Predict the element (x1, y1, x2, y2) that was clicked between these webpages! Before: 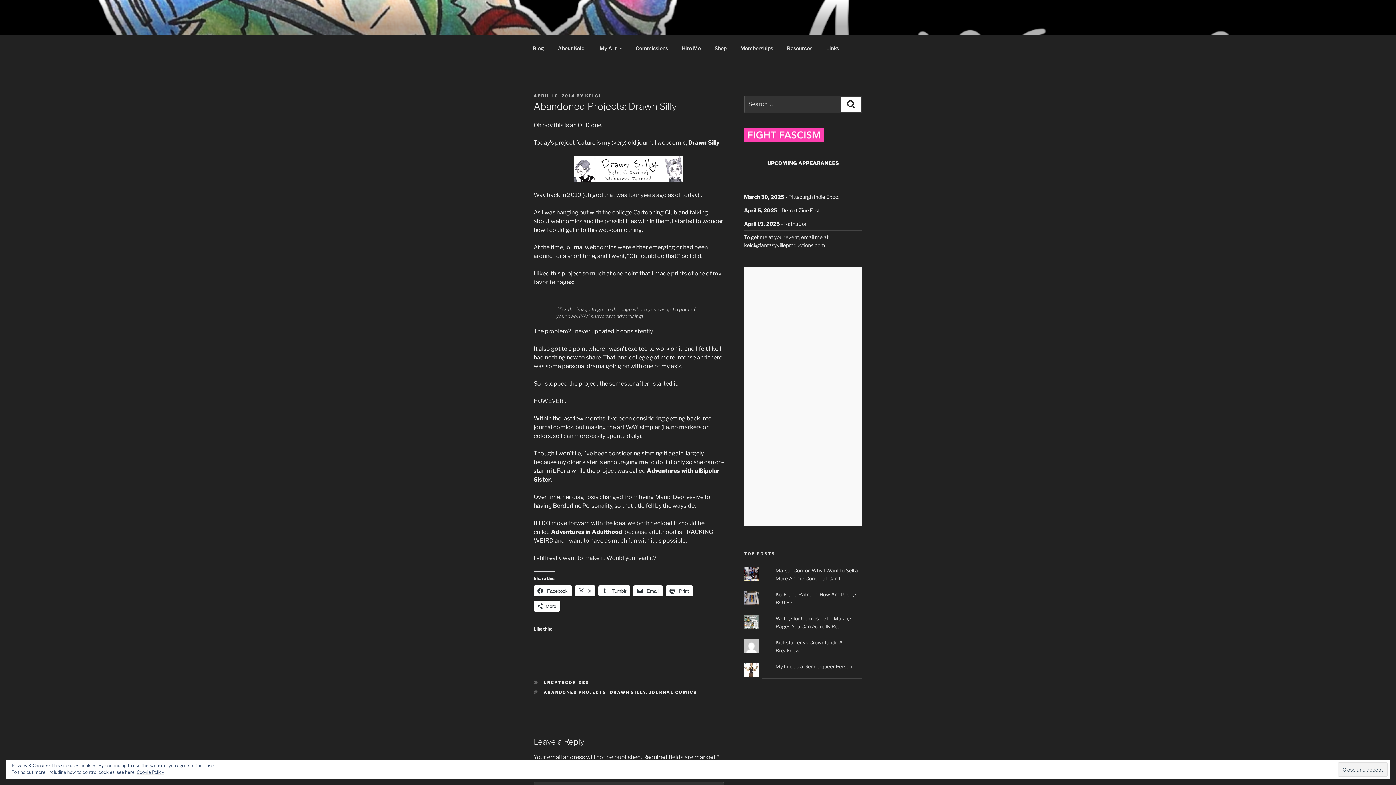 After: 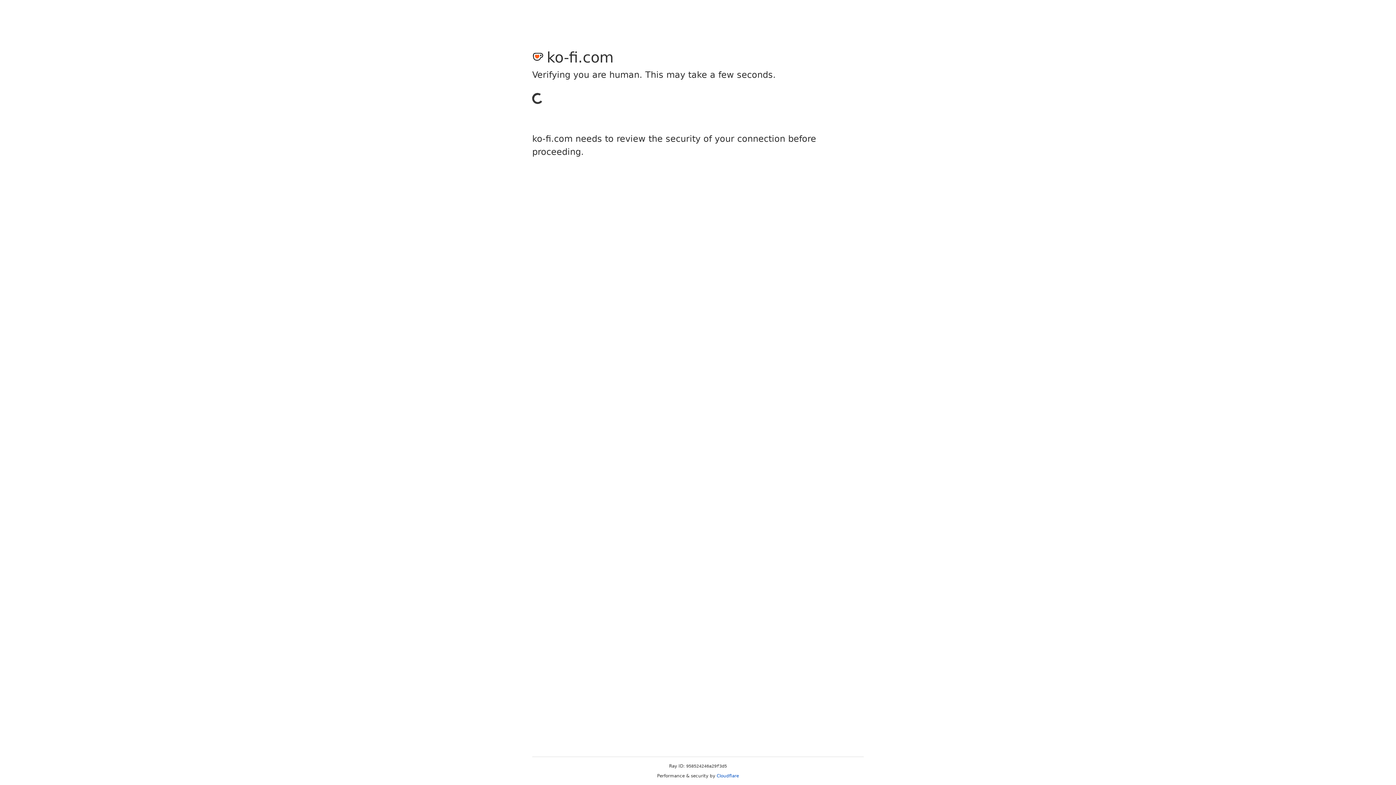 Action: bbox: (734, 39, 779, 56) label: Memberships